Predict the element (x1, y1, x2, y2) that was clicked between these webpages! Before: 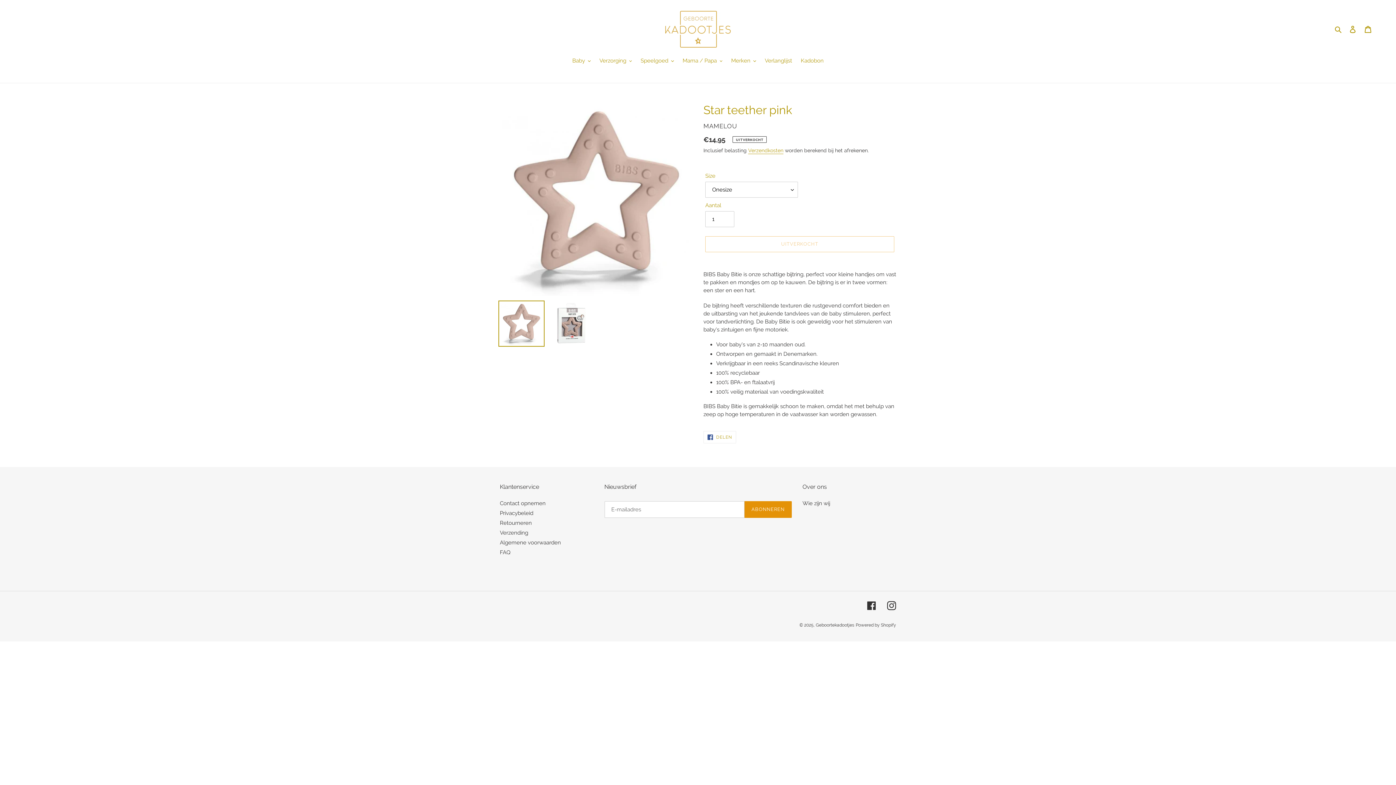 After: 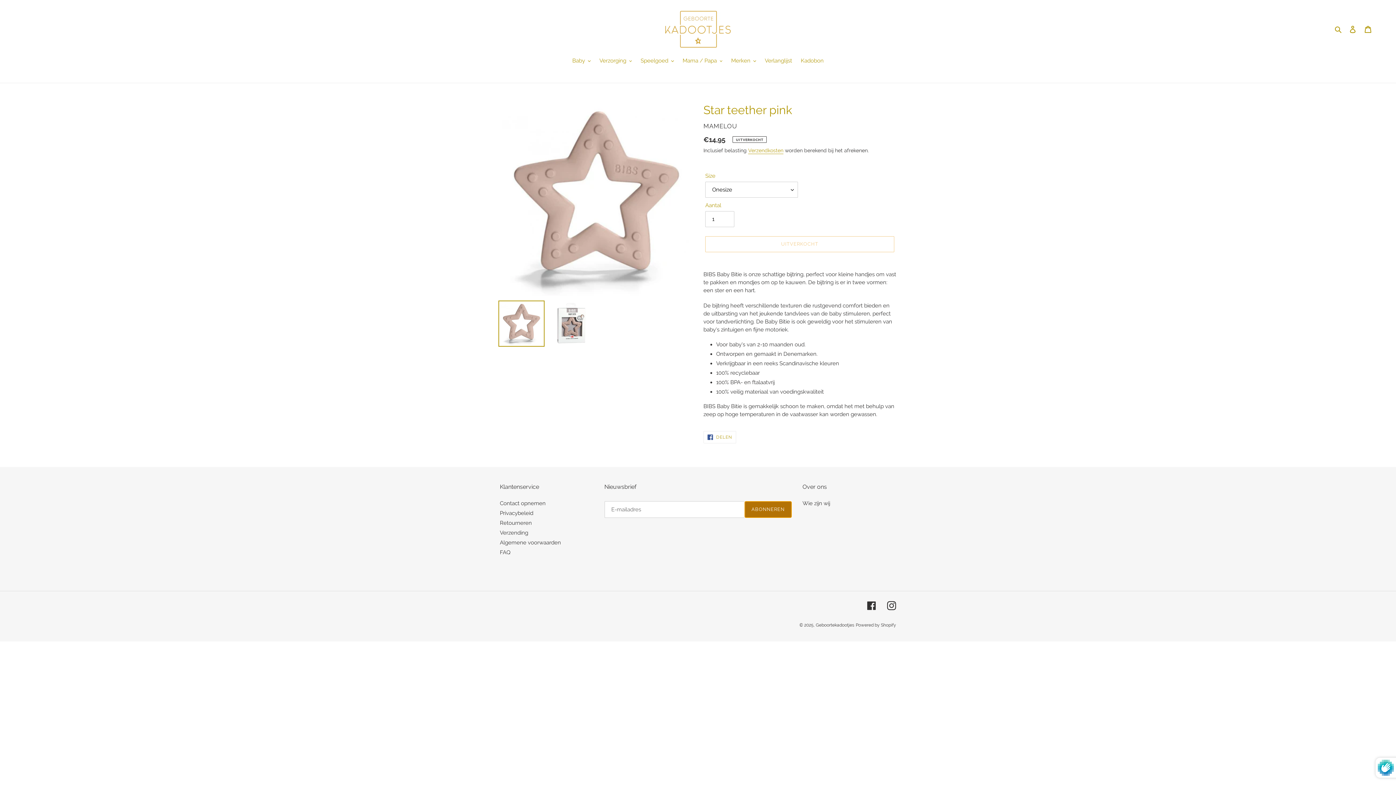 Action: label: ABONNEREN bbox: (744, 501, 791, 518)